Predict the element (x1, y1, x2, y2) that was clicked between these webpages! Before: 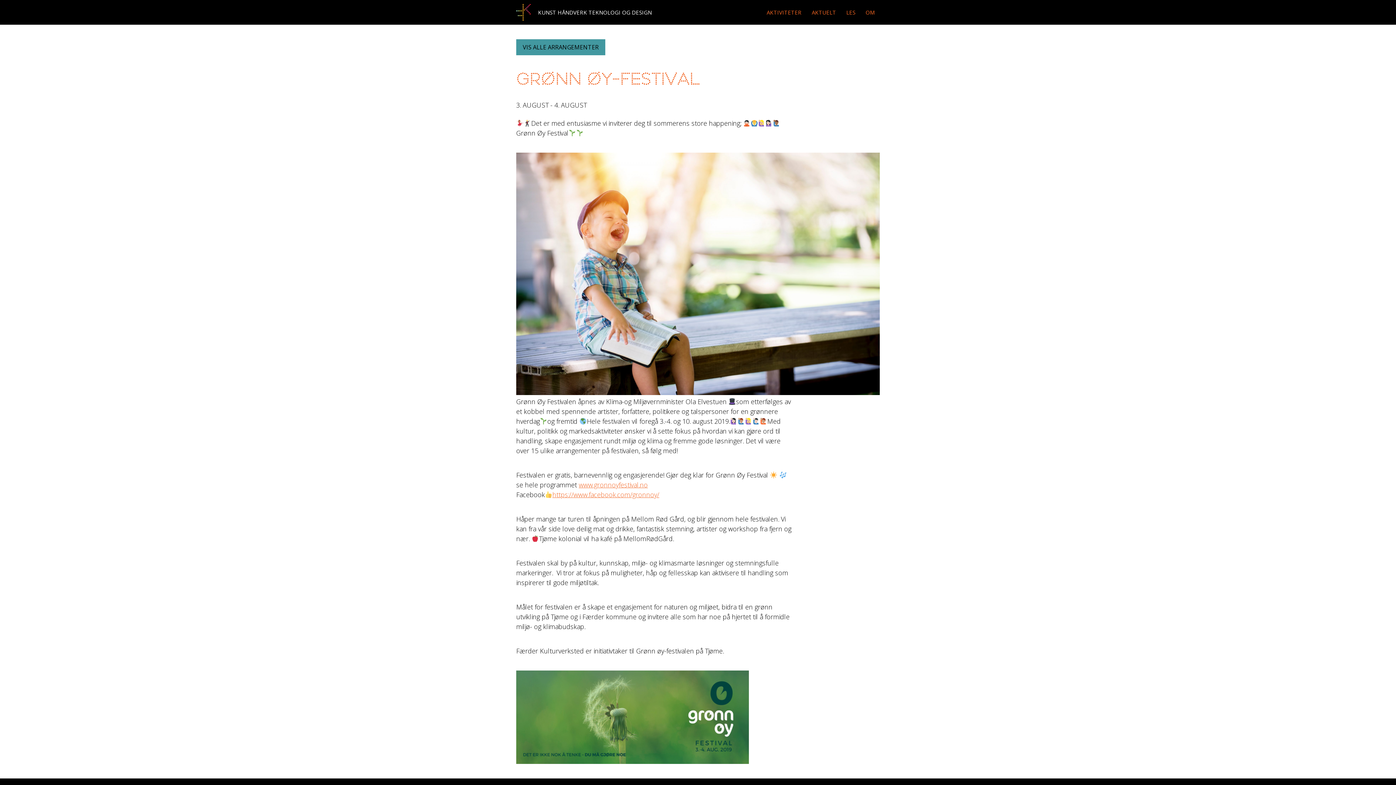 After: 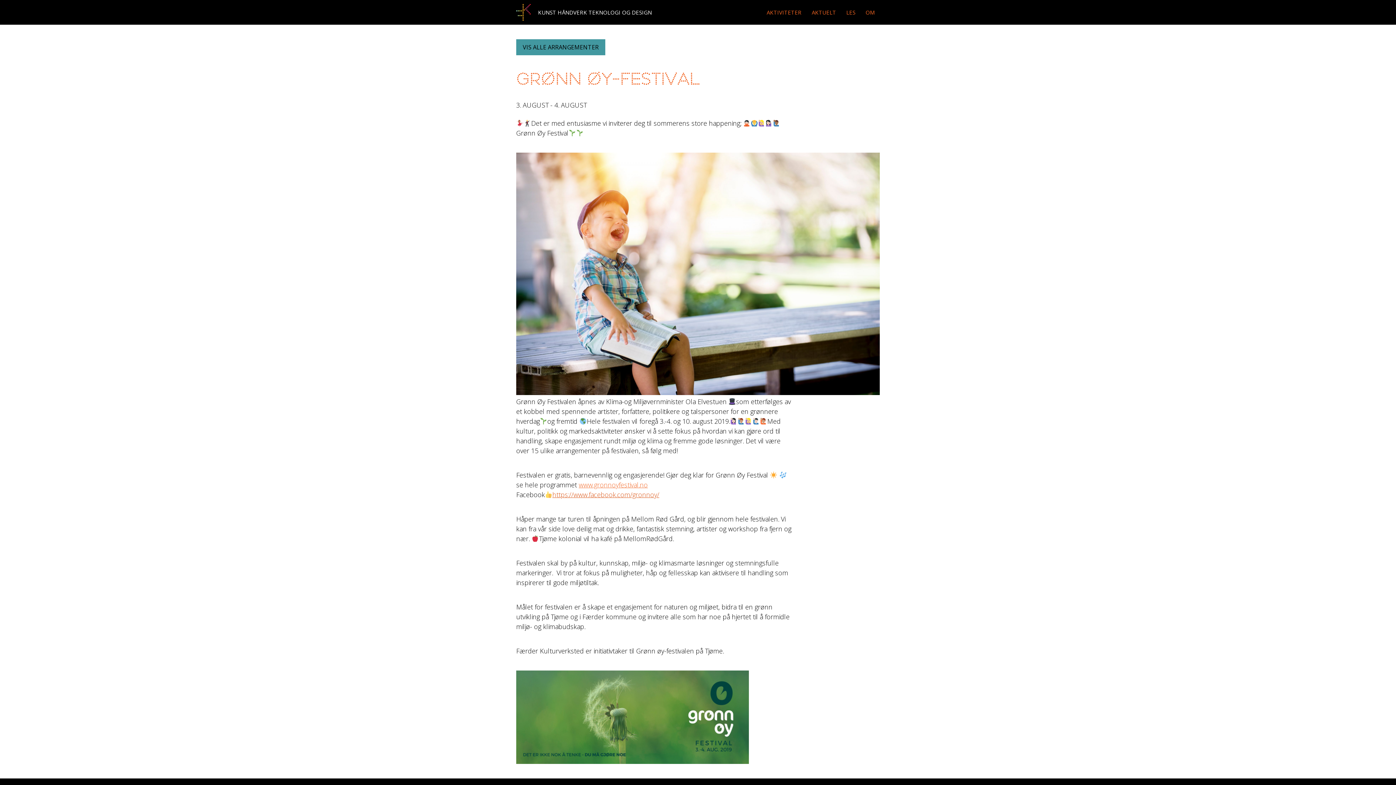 Action: label: https://www.facebook.com/gronnoy/ bbox: (552, 490, 659, 499)